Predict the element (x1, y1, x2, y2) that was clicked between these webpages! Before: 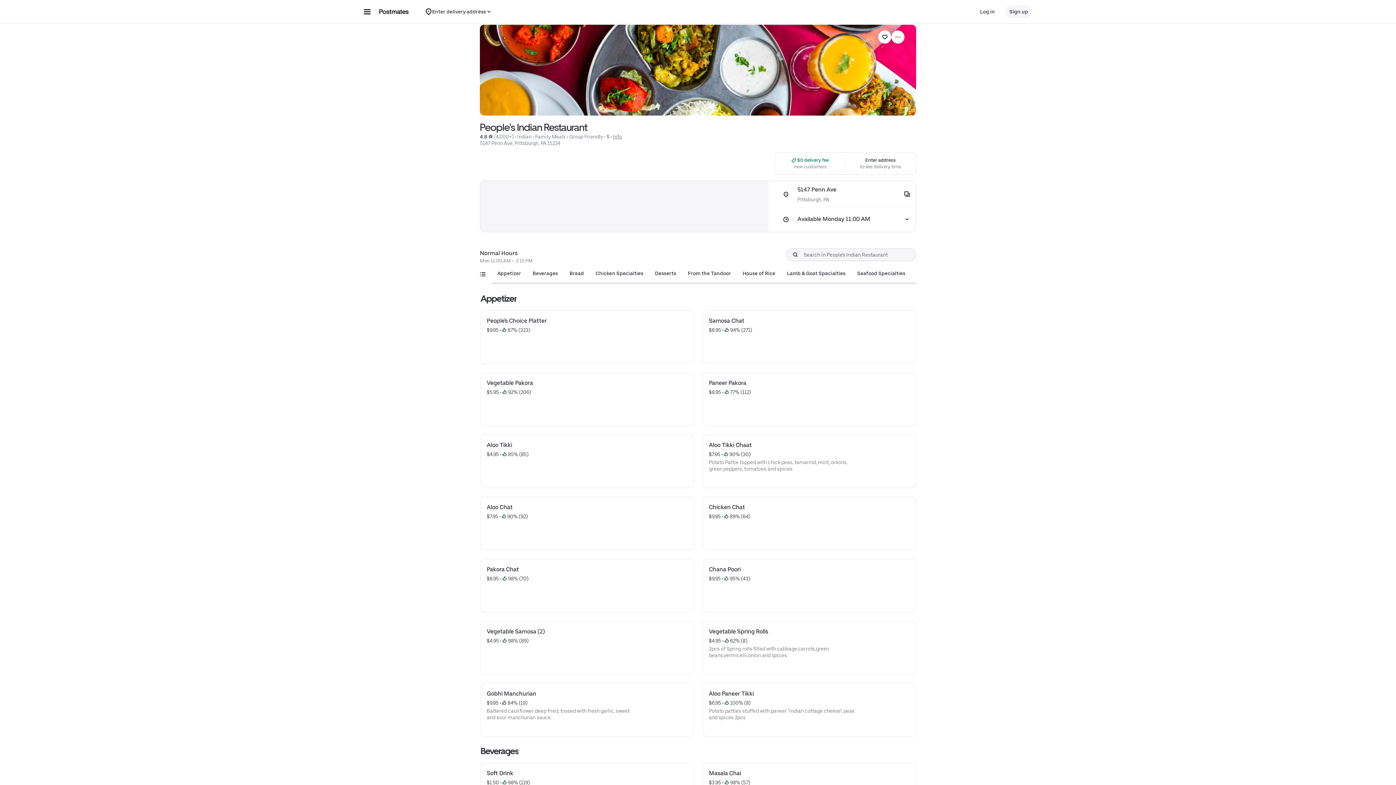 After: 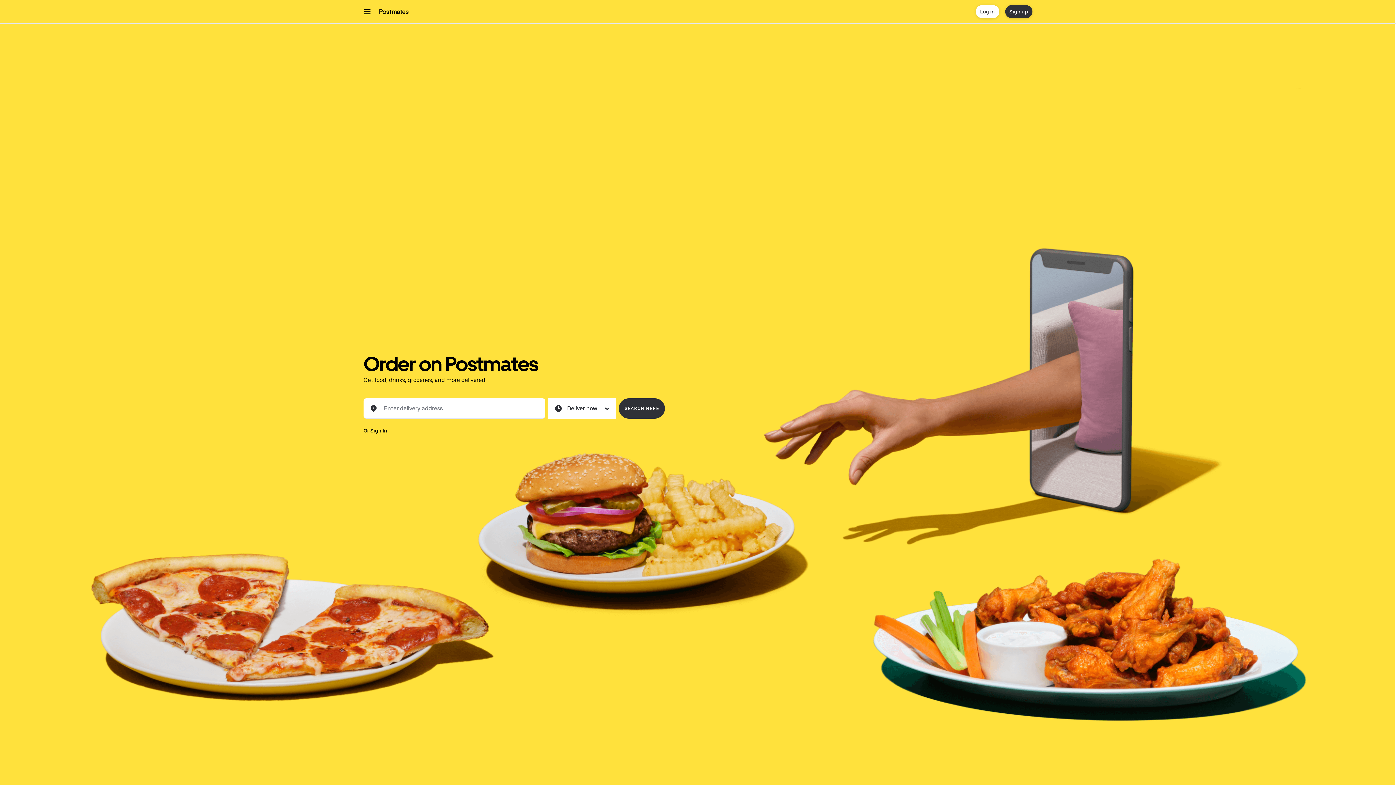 Action: bbox: (378, 8, 408, 14)